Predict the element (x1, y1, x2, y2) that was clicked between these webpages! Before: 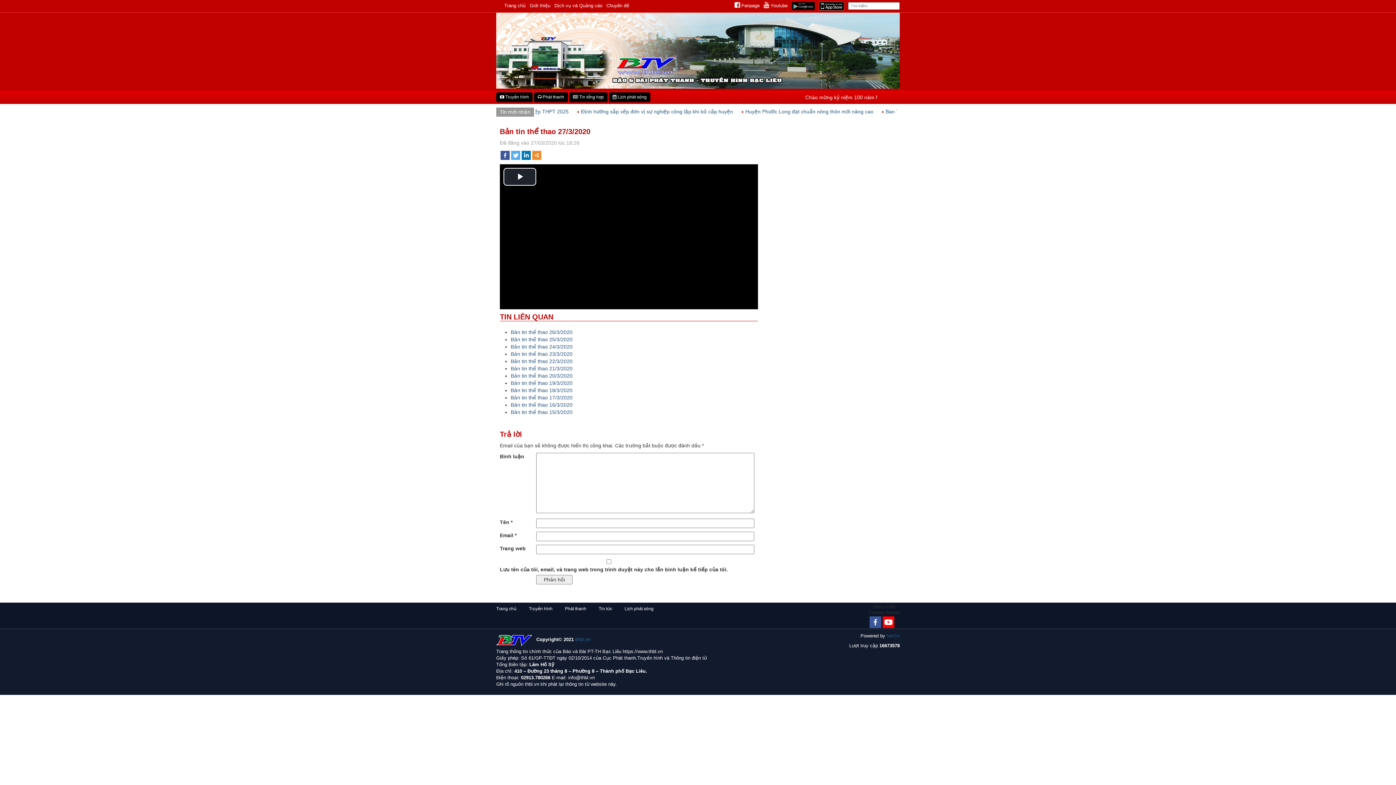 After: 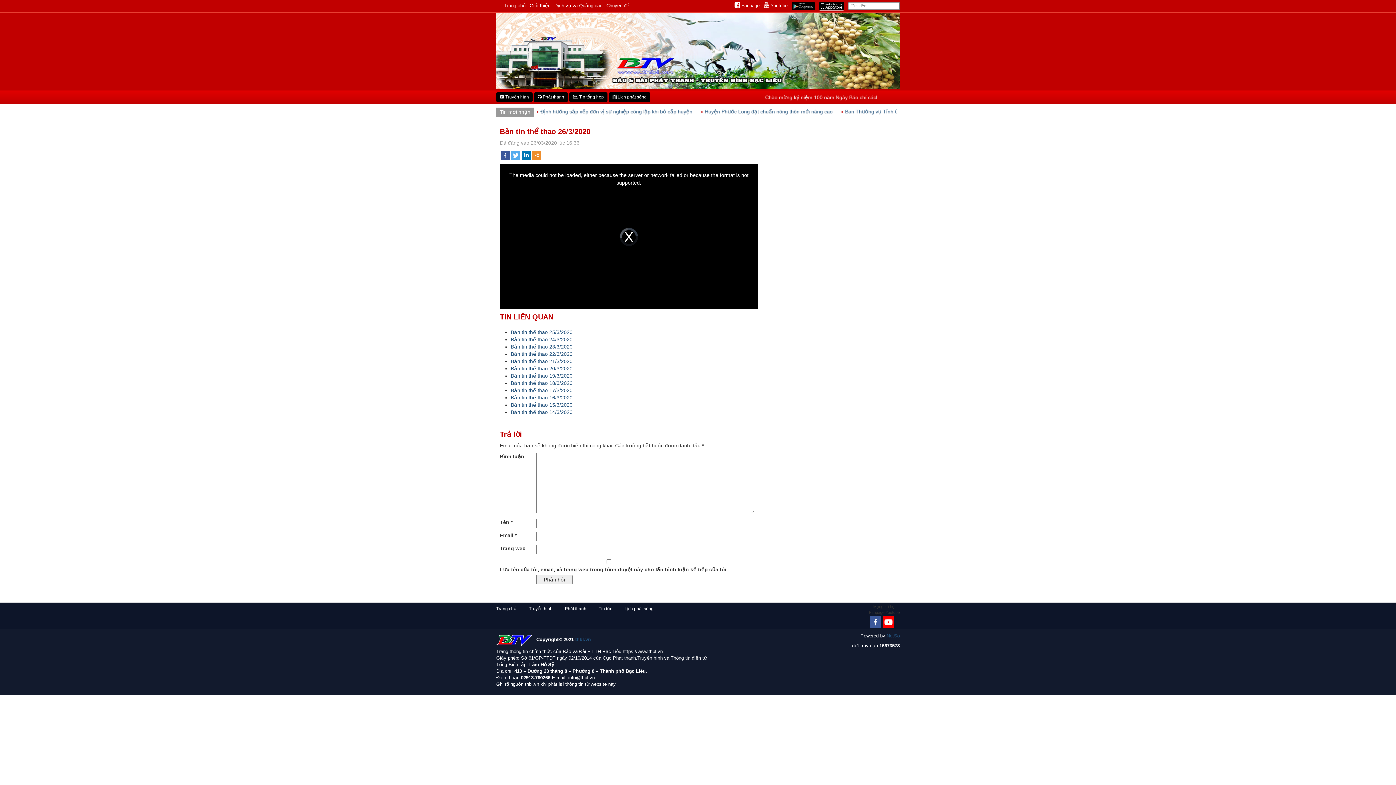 Action: bbox: (510, 329, 572, 335) label: Bản tin thể thao 26/3/2020